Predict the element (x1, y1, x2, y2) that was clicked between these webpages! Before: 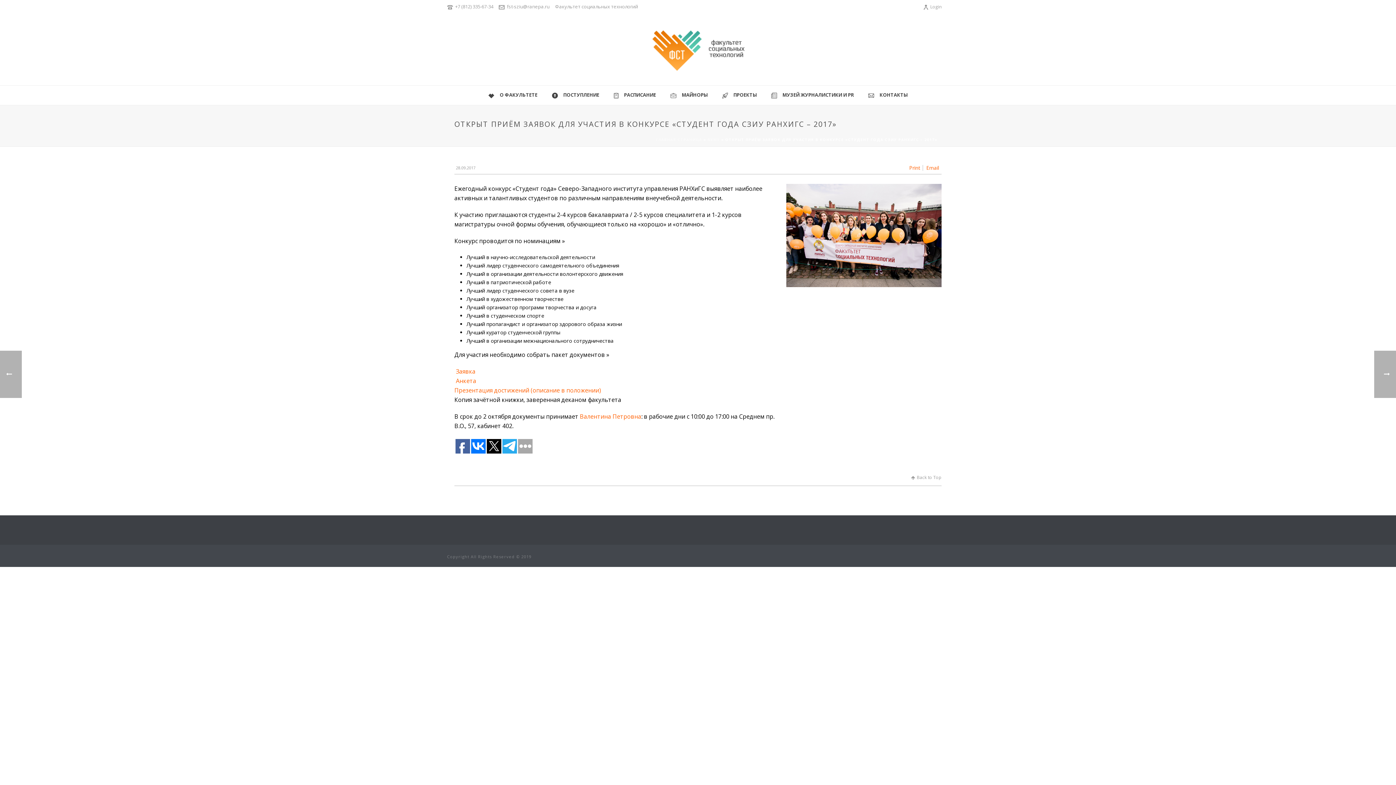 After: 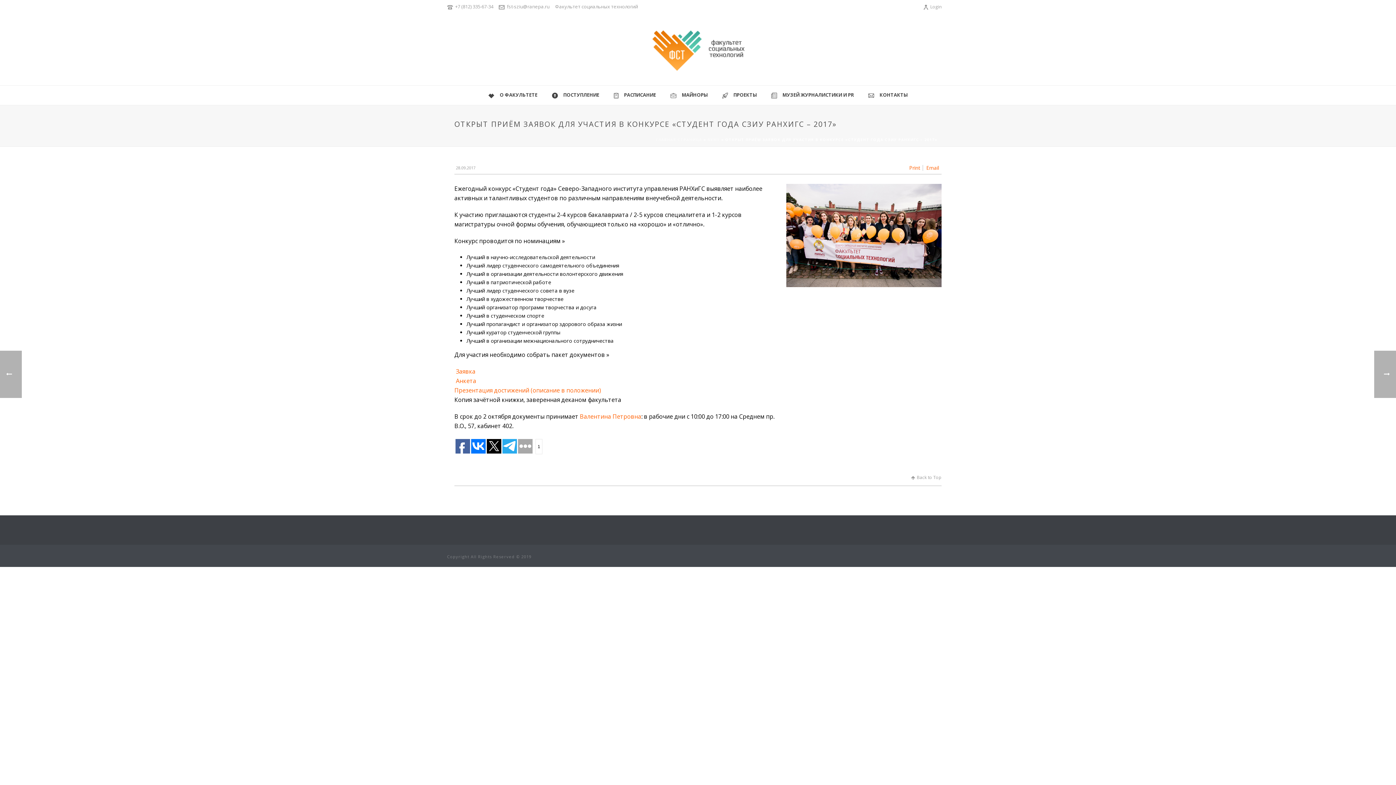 Action: bbox: (502, 439, 517, 453)